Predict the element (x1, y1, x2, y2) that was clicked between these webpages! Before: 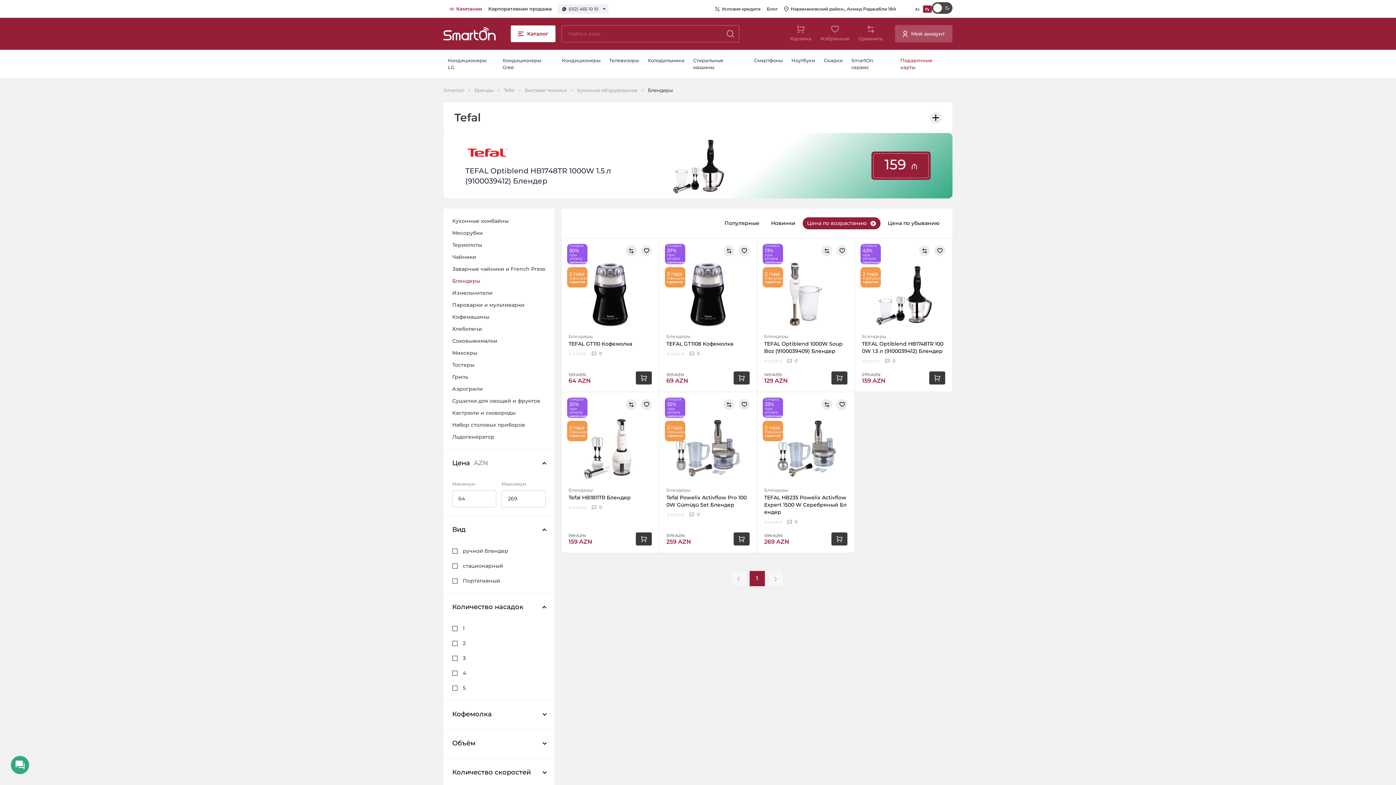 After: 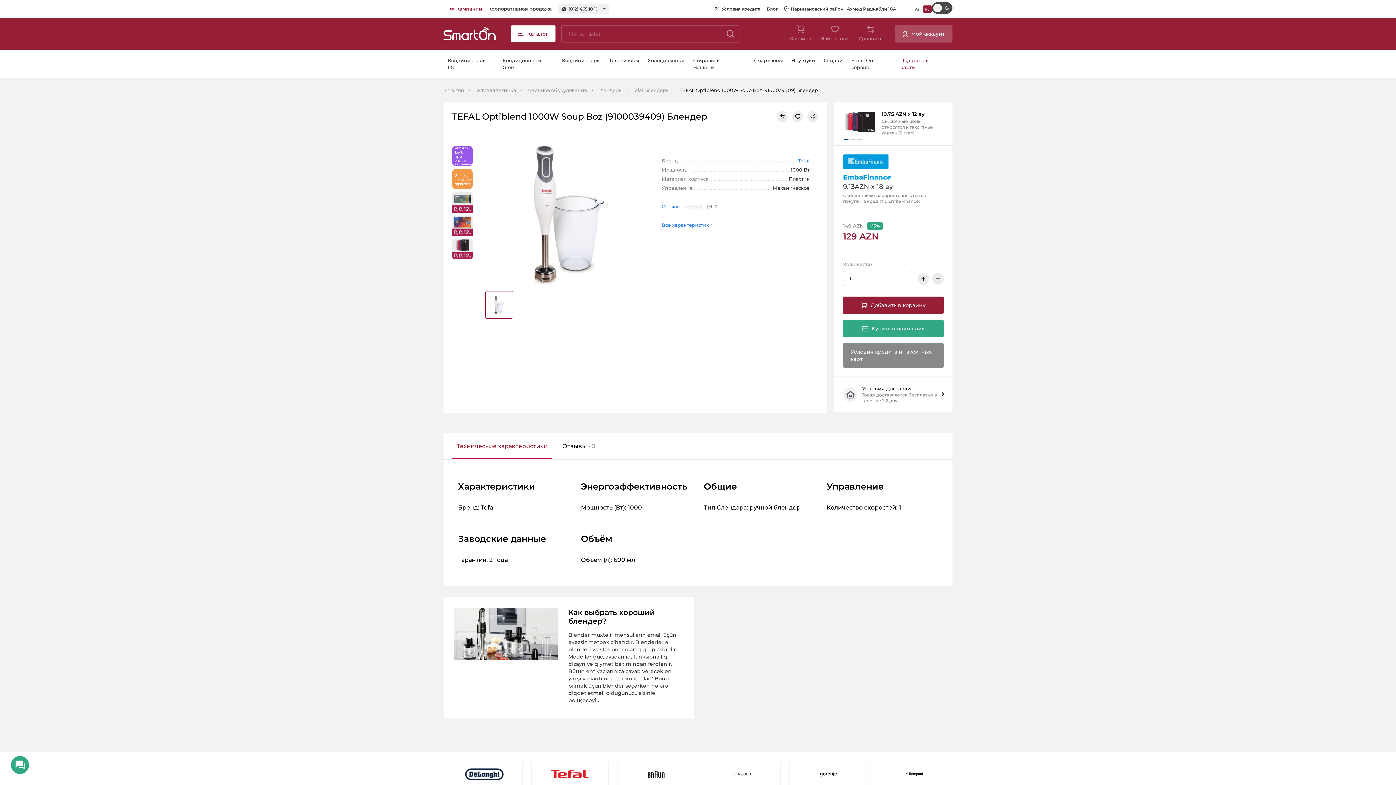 Action: label: TEFAL Optiblend 1000W Soup Boz (9100039409) Блендер bbox: (764, 340, 847, 354)